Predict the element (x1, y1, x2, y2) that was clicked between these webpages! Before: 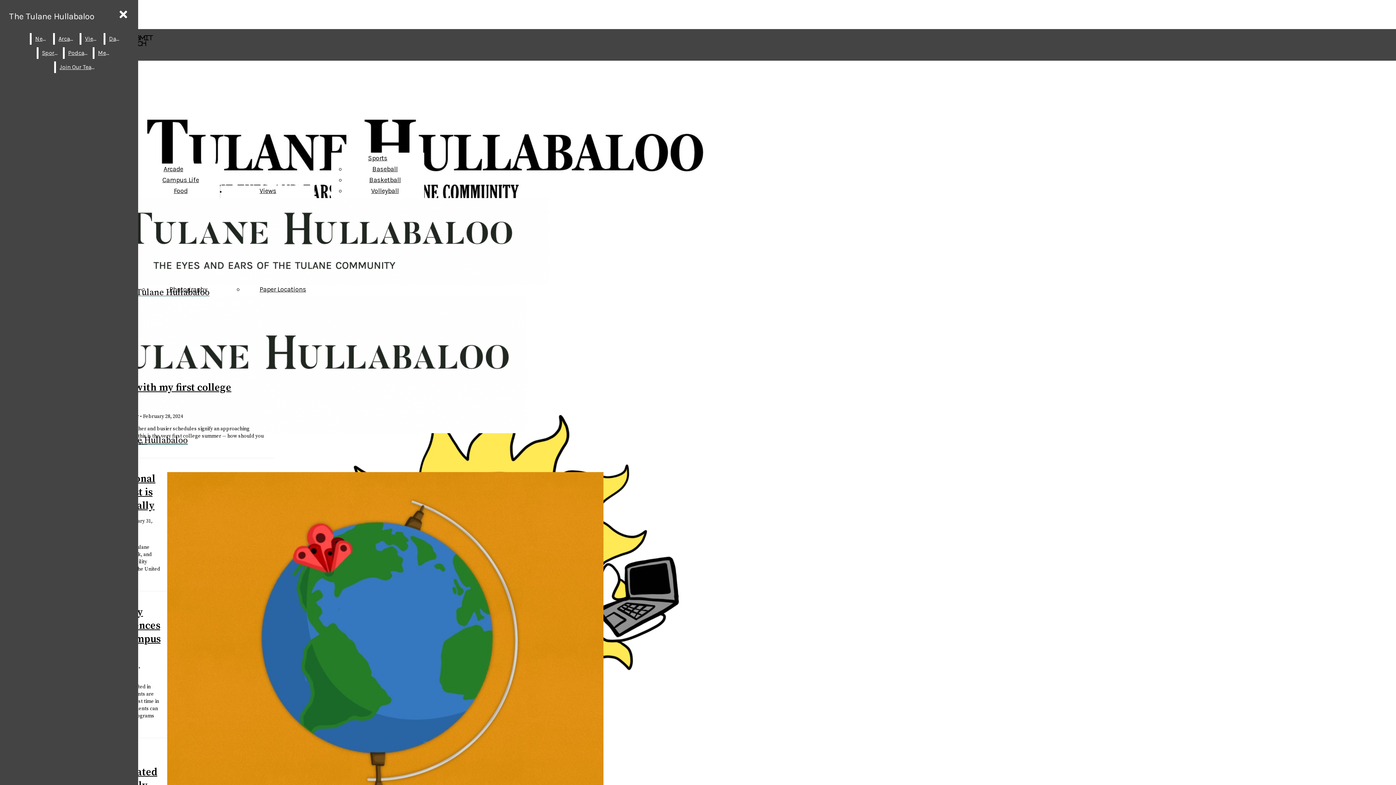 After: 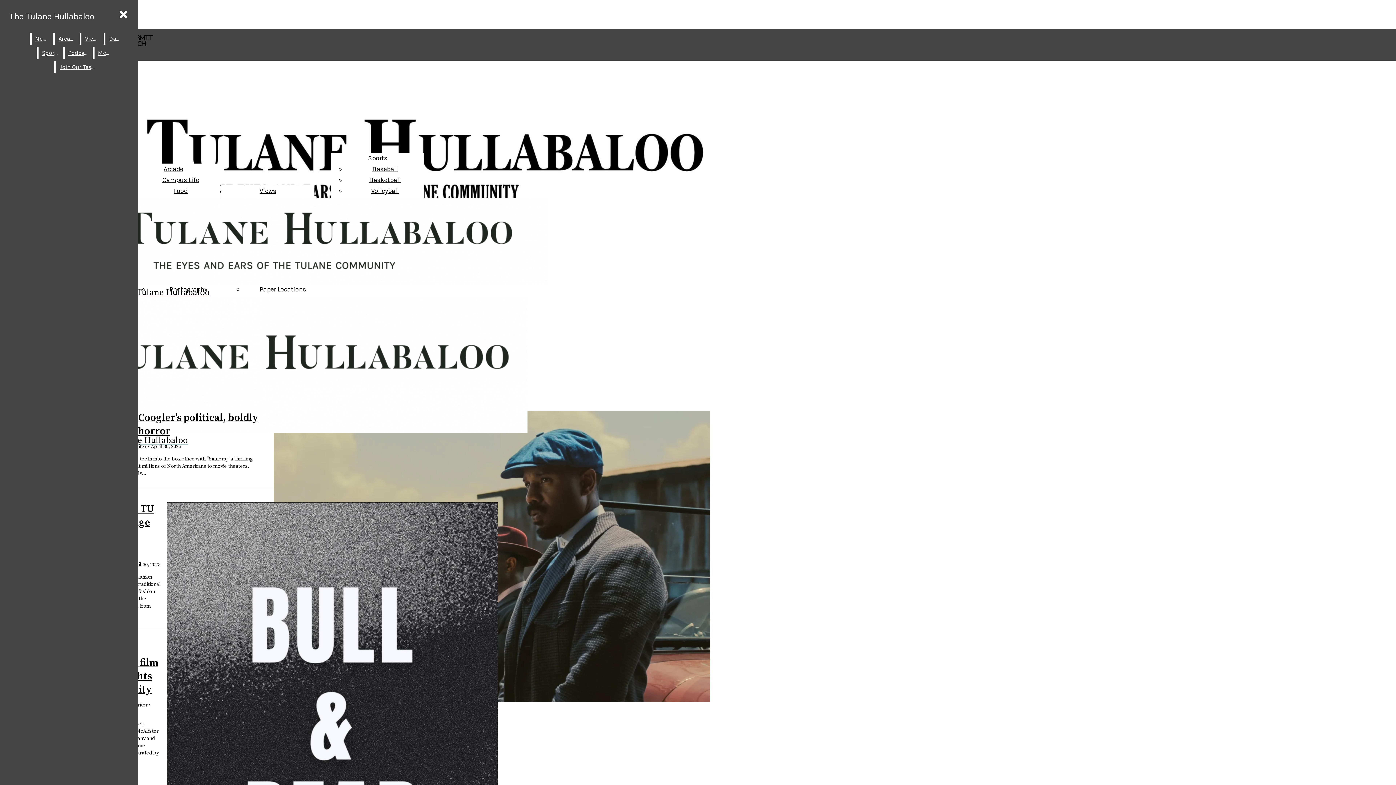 Action: bbox: (163, 165, 183, 173) label: Arcade